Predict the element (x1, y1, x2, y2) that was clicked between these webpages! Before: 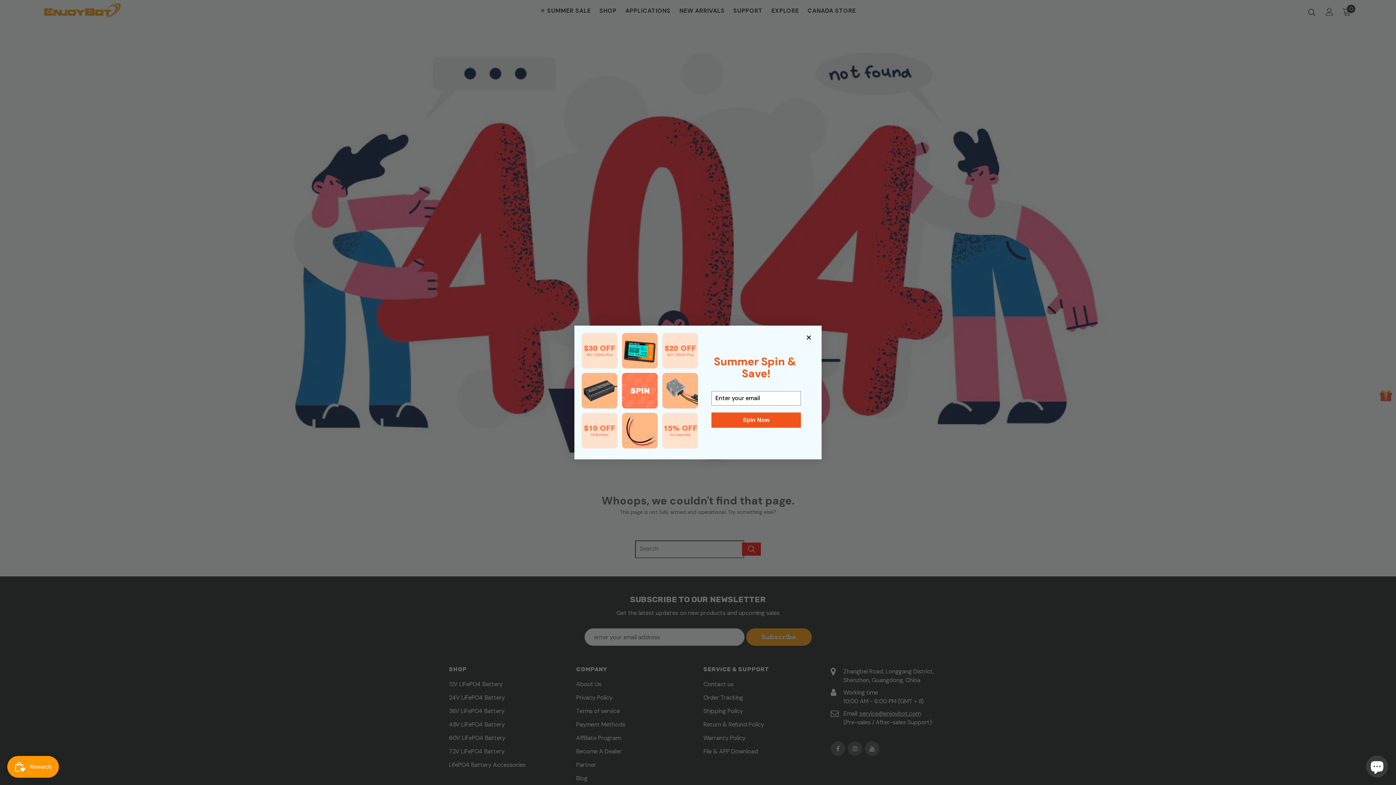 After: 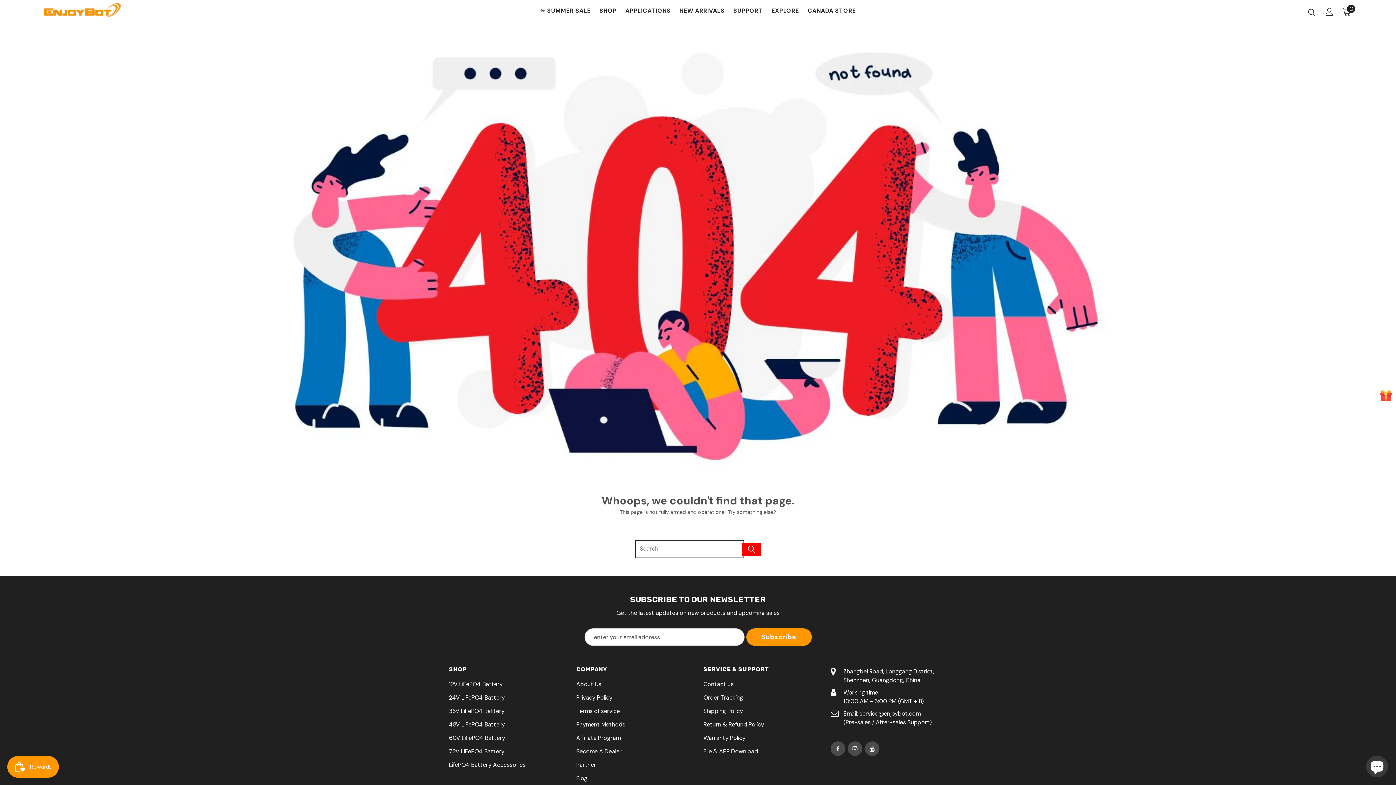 Action: bbox: (803, 331, 814, 342) label: ✕